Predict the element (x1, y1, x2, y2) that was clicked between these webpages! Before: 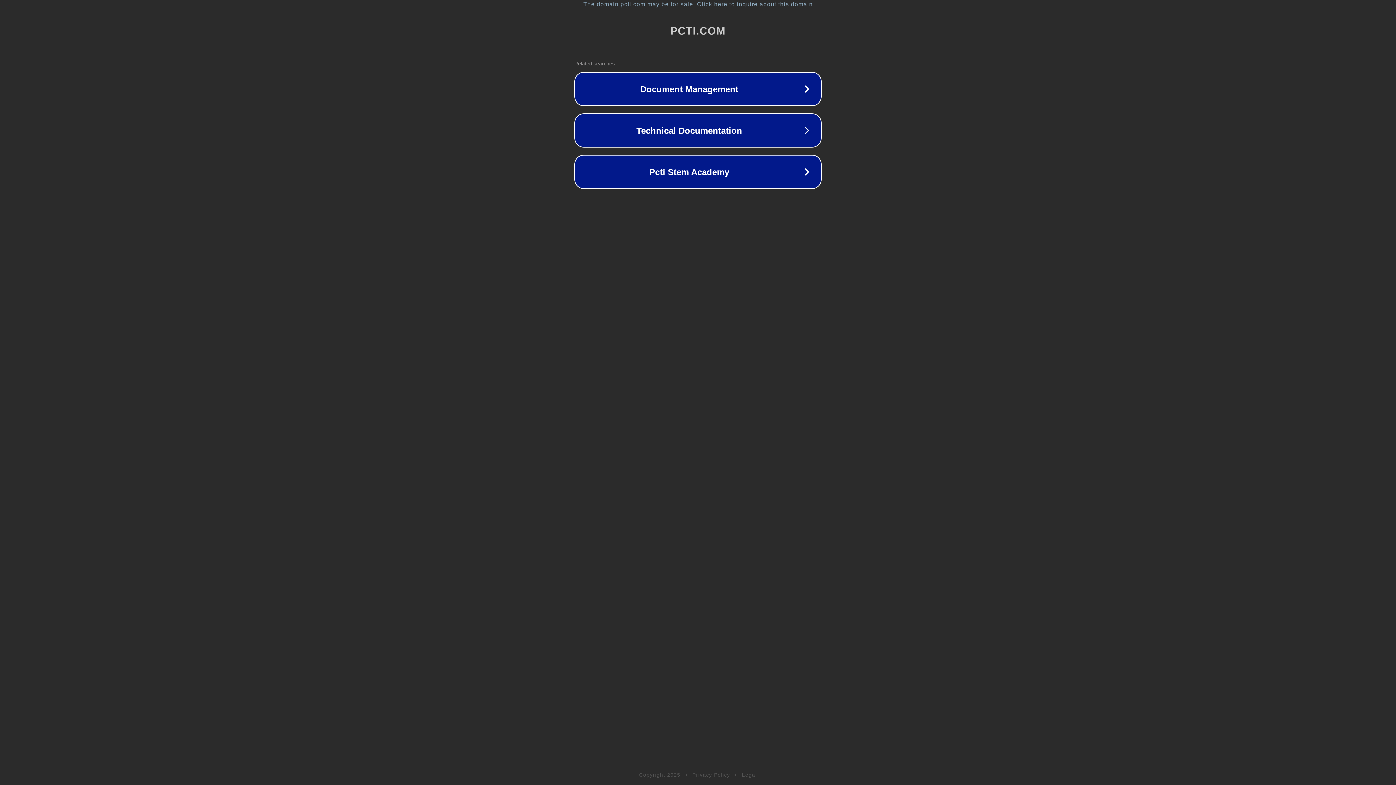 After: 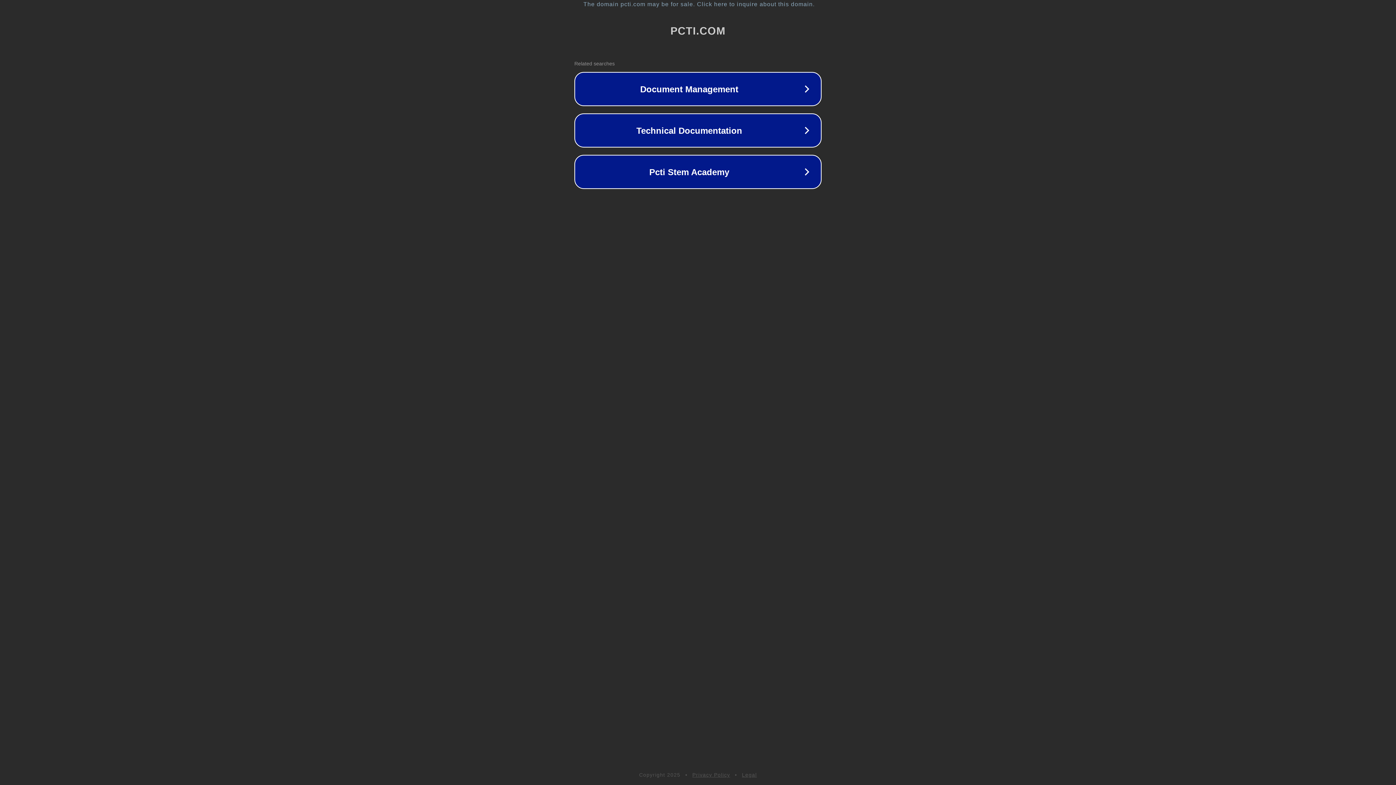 Action: label: Legal bbox: (742, 772, 757, 778)